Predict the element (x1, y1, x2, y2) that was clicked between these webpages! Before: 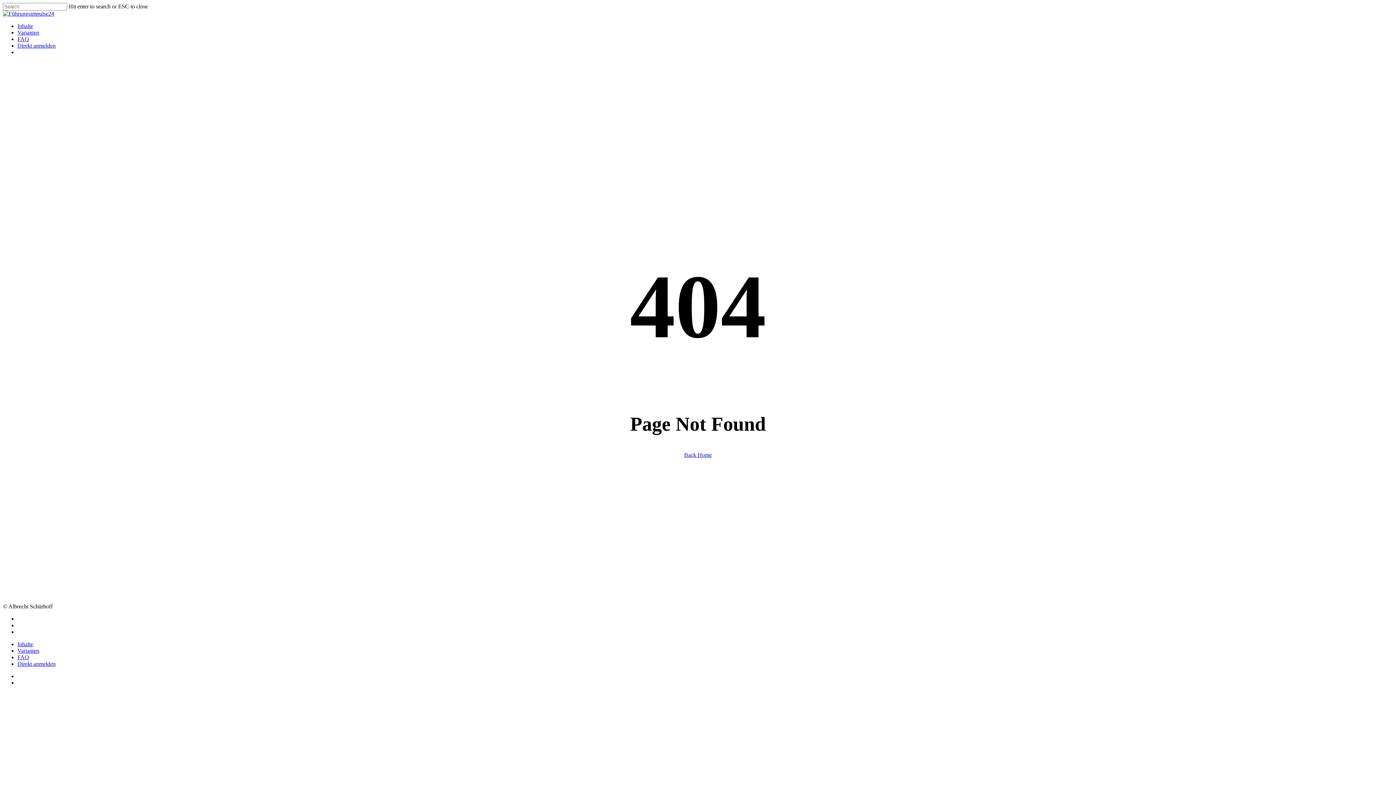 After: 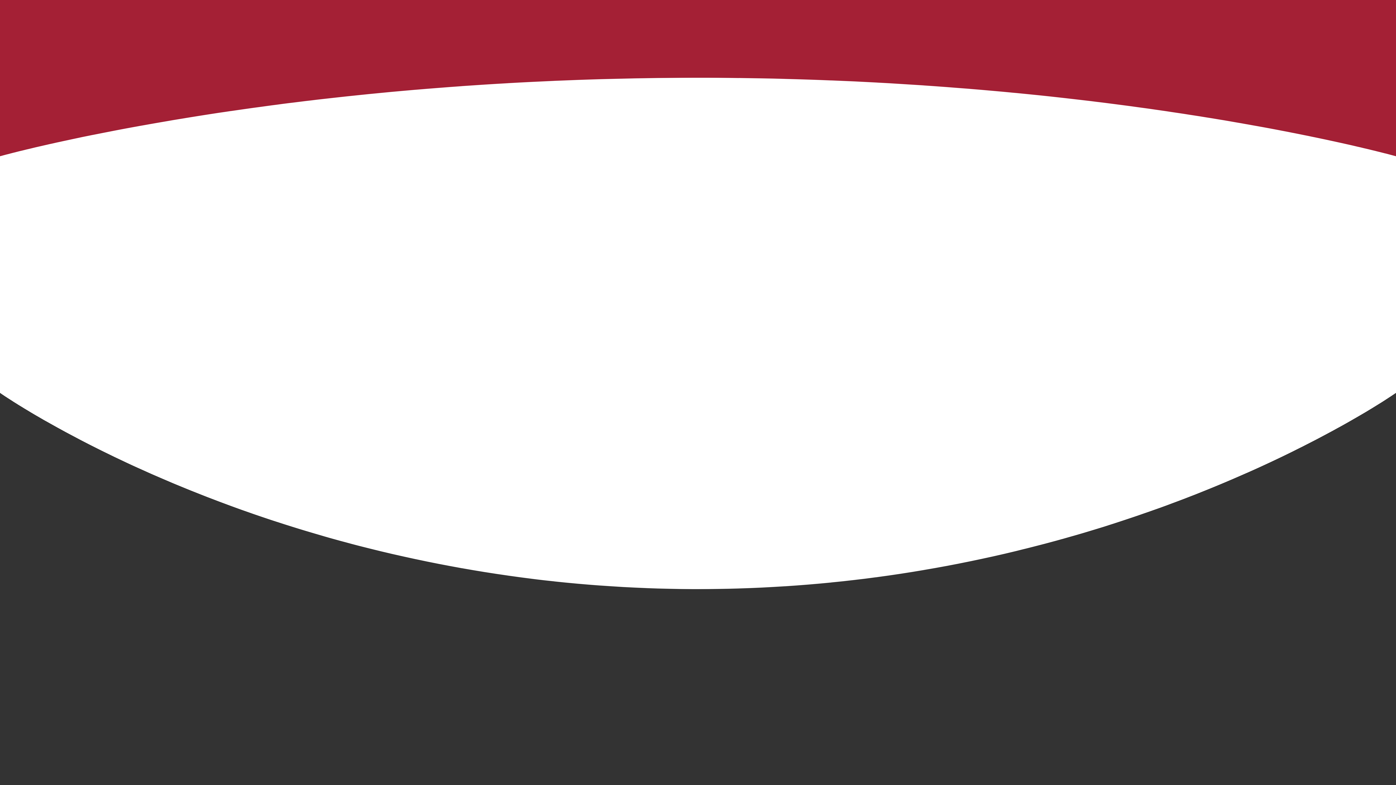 Action: bbox: (2, 10, 54, 16)